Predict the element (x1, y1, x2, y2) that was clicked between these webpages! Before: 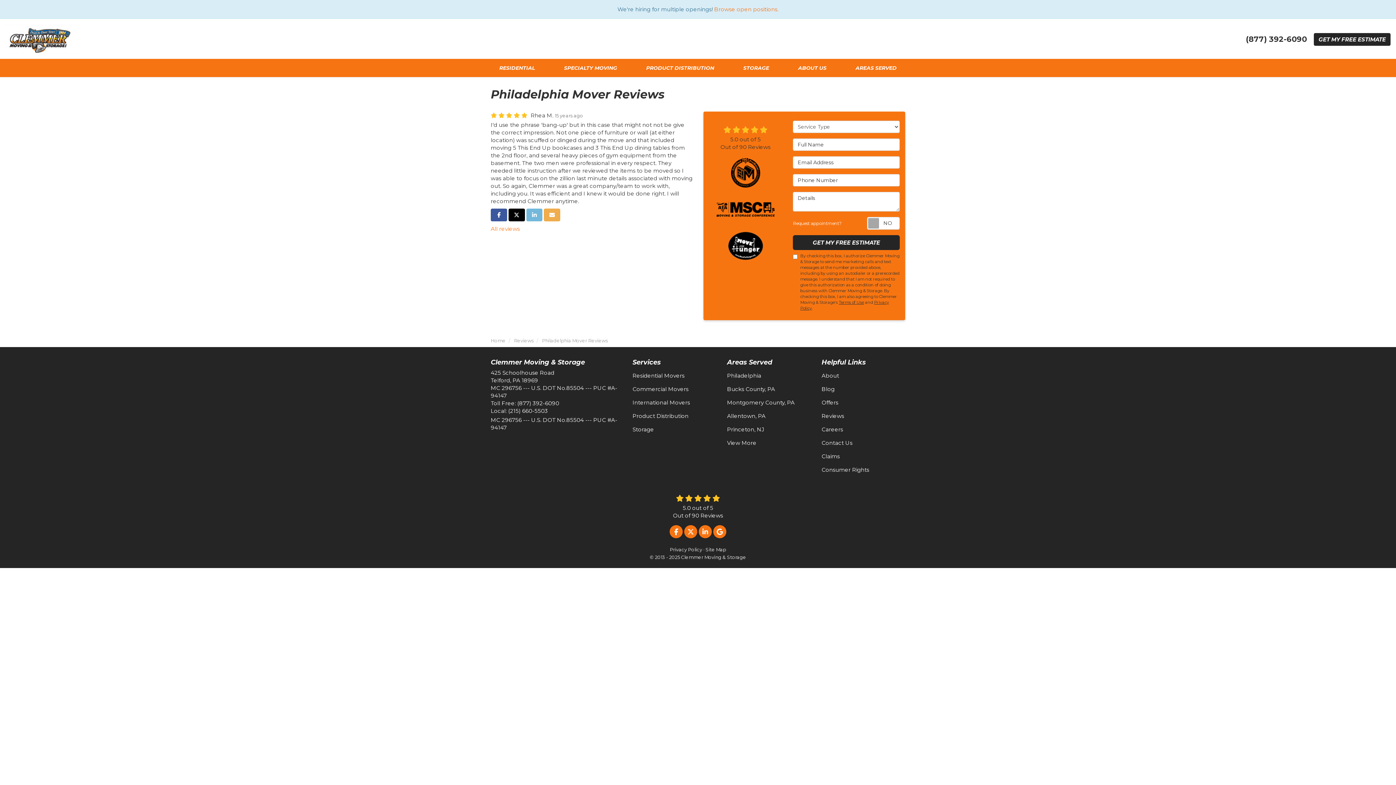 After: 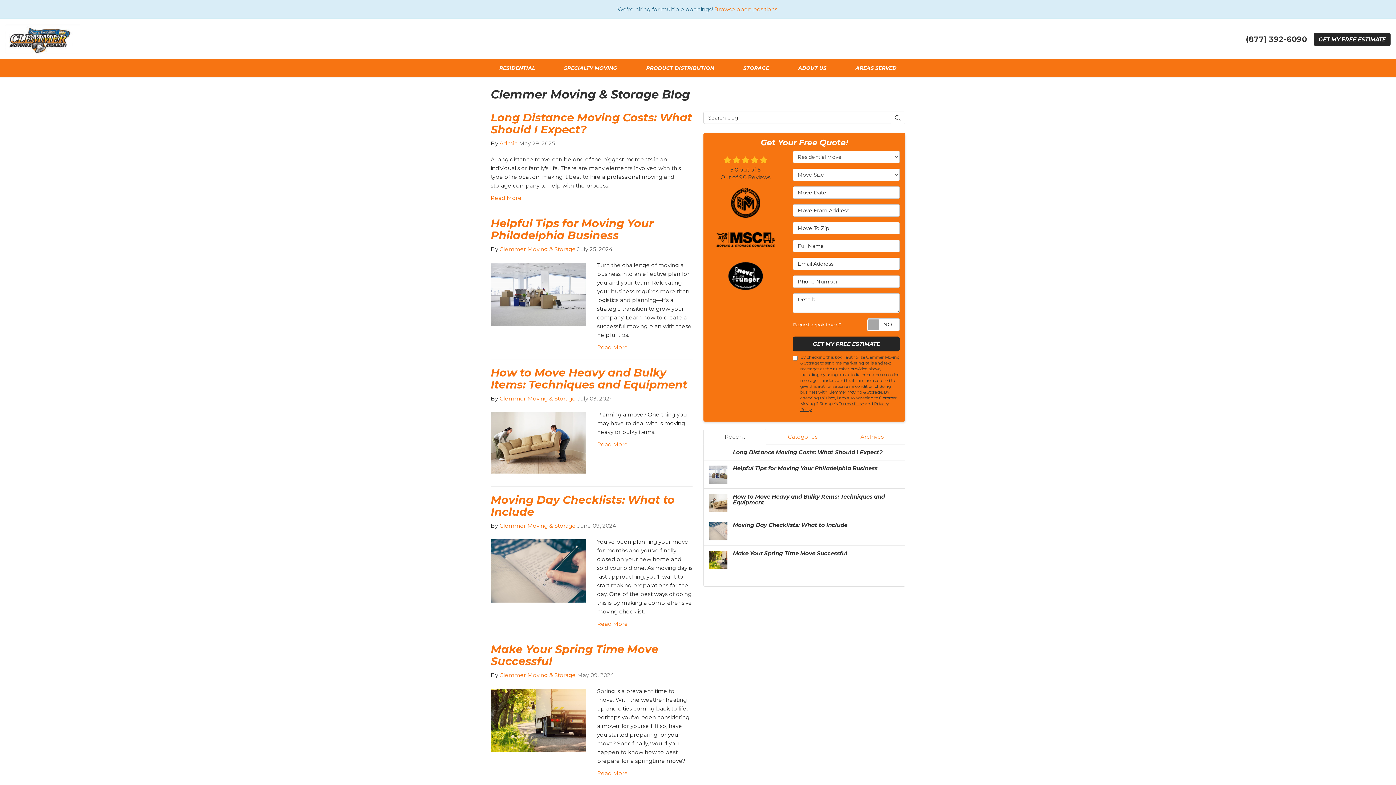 Action: label: Blog bbox: (821, 382, 834, 396)